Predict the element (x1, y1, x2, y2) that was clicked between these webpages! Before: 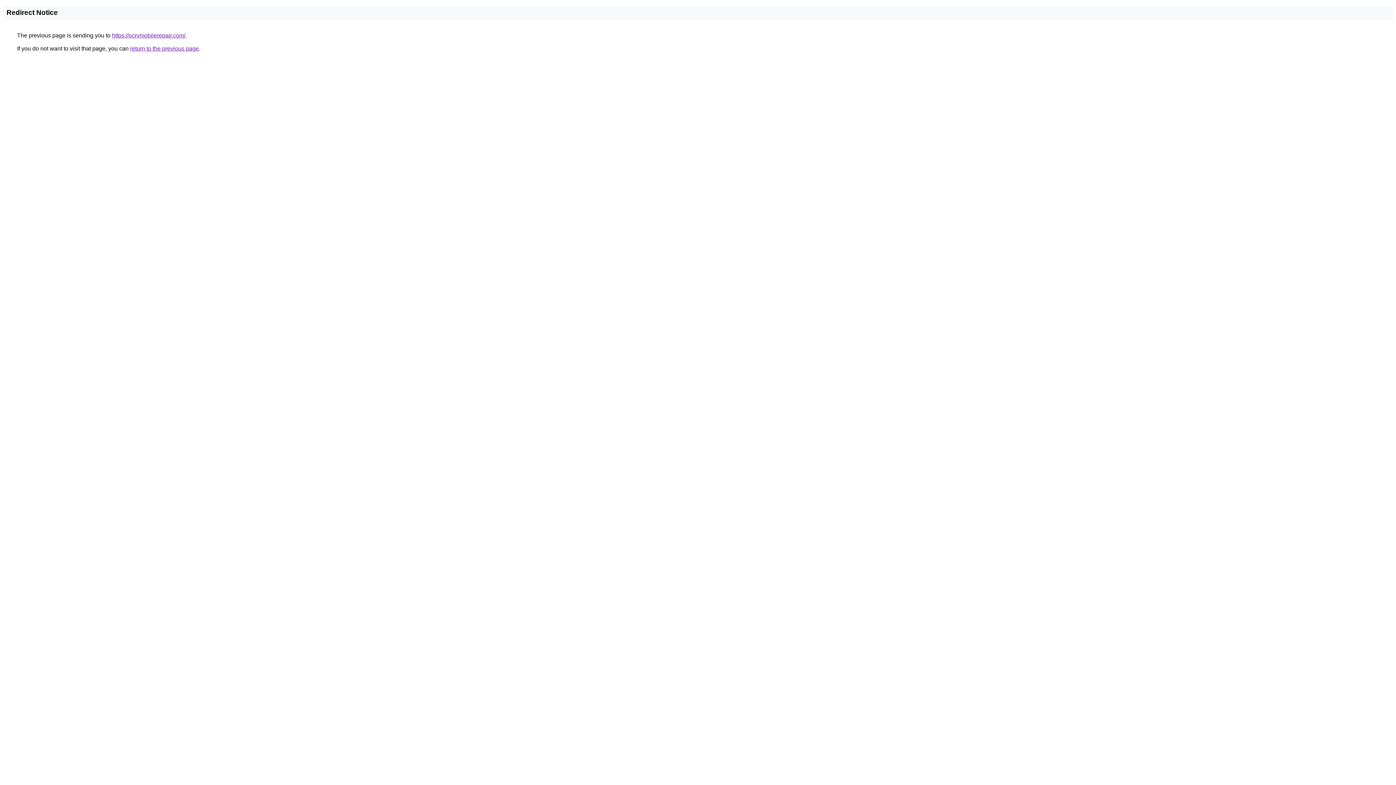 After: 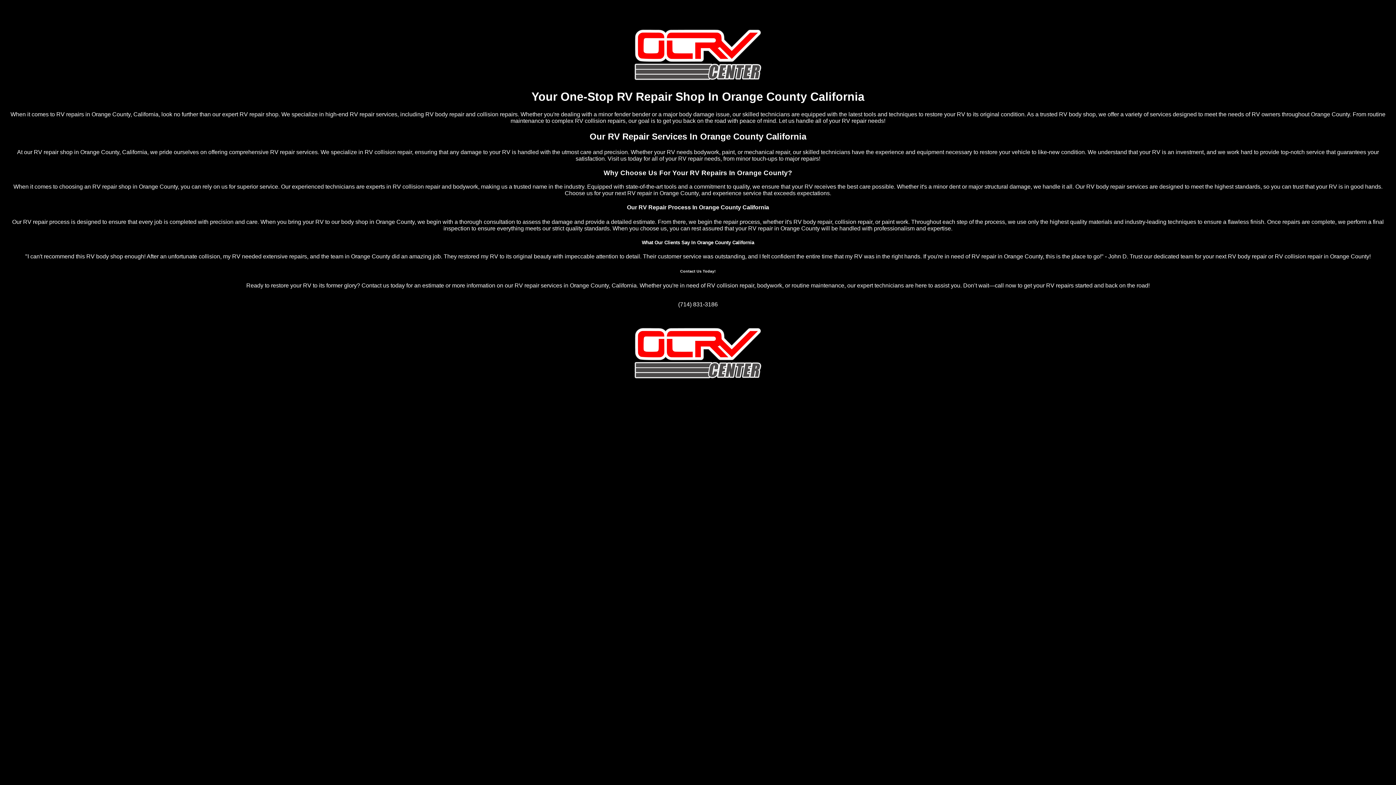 Action: label: https://ocrvmobilerepair.com/ bbox: (112, 32, 185, 38)